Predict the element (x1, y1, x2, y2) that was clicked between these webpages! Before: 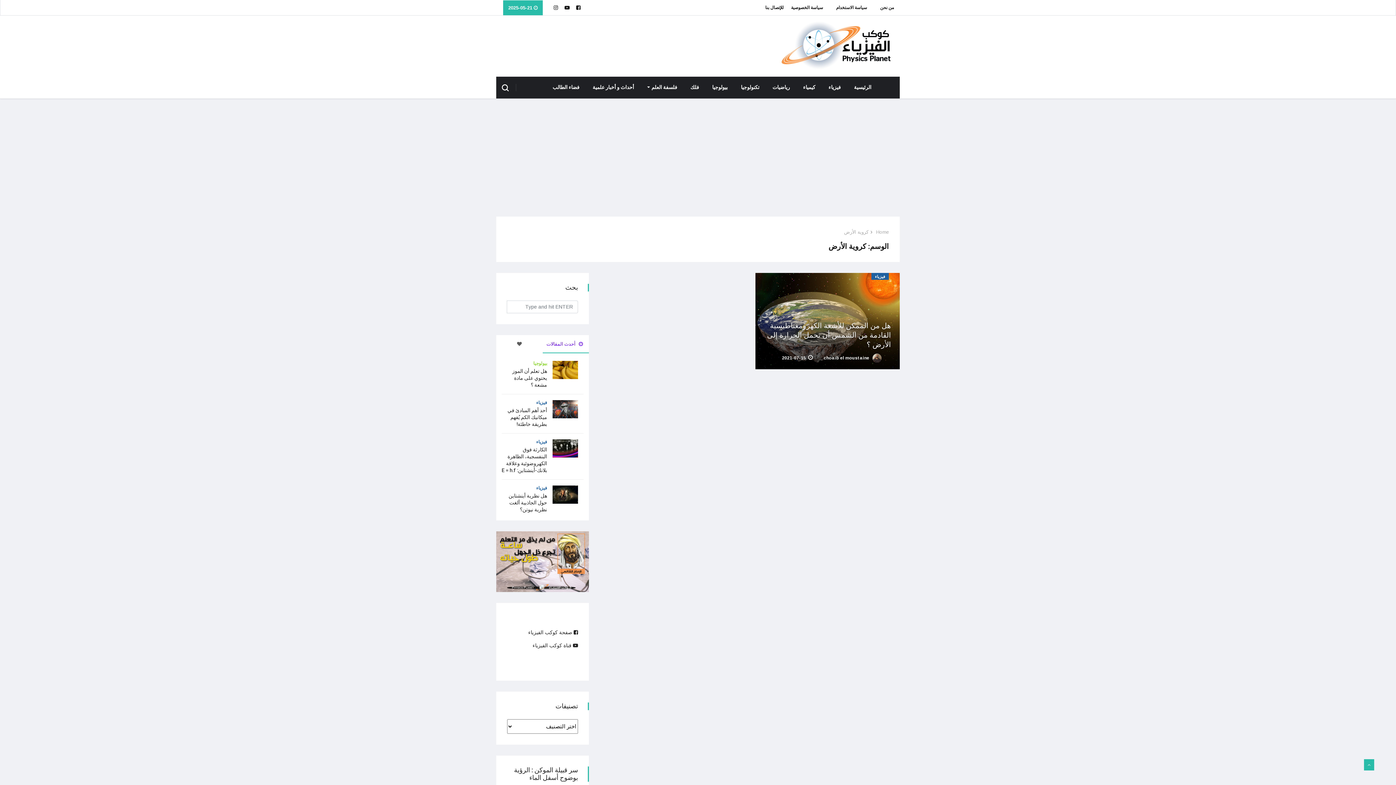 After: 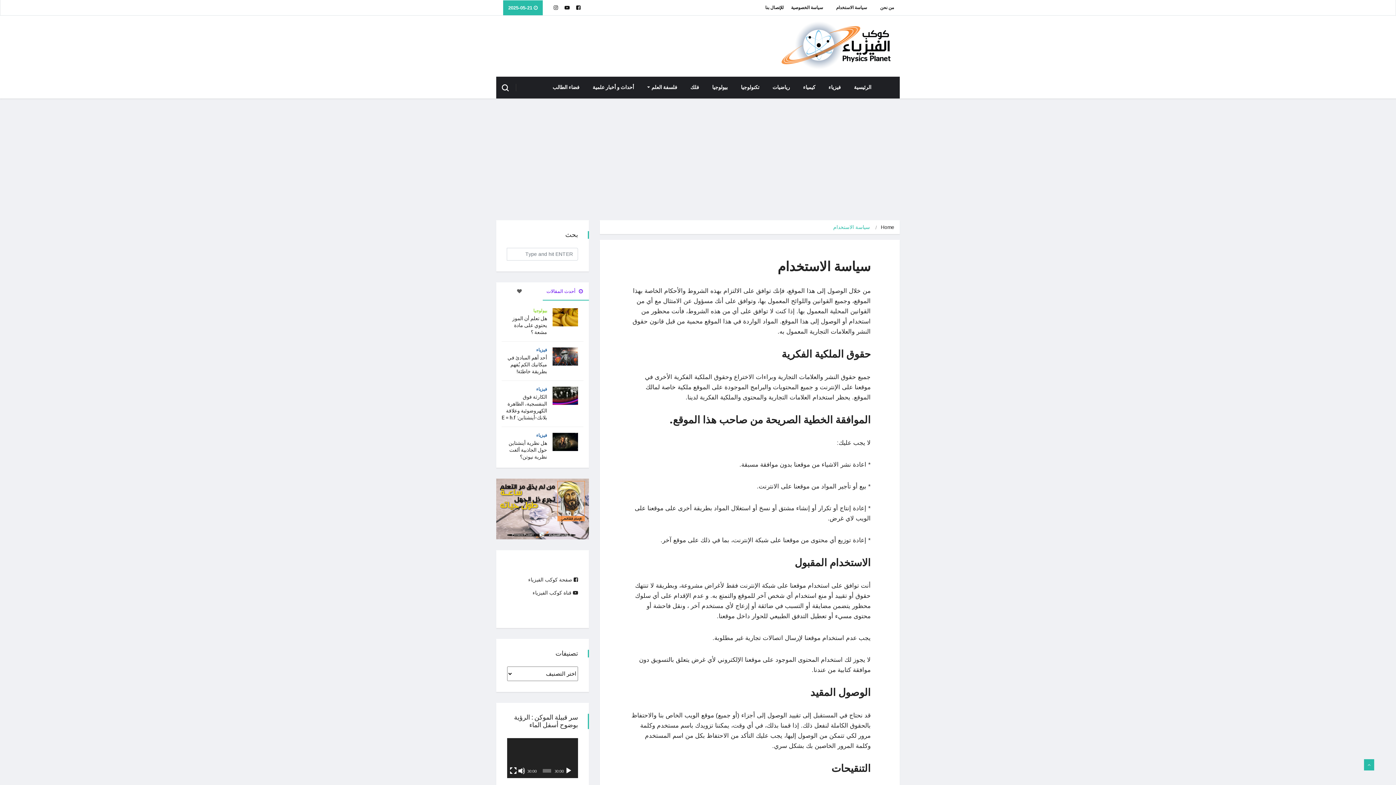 Action: bbox: (836, 0, 867, 14) label: سياسة الاستخدام